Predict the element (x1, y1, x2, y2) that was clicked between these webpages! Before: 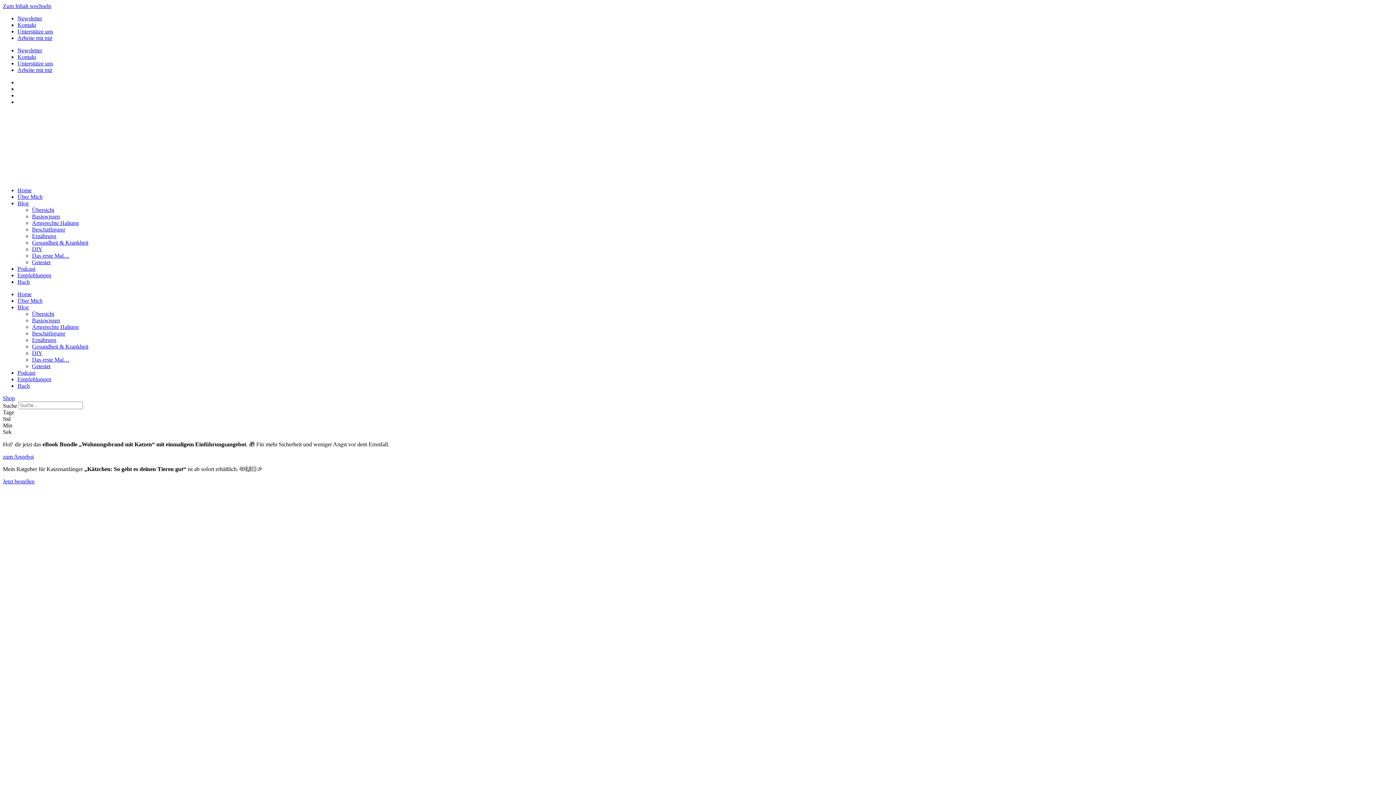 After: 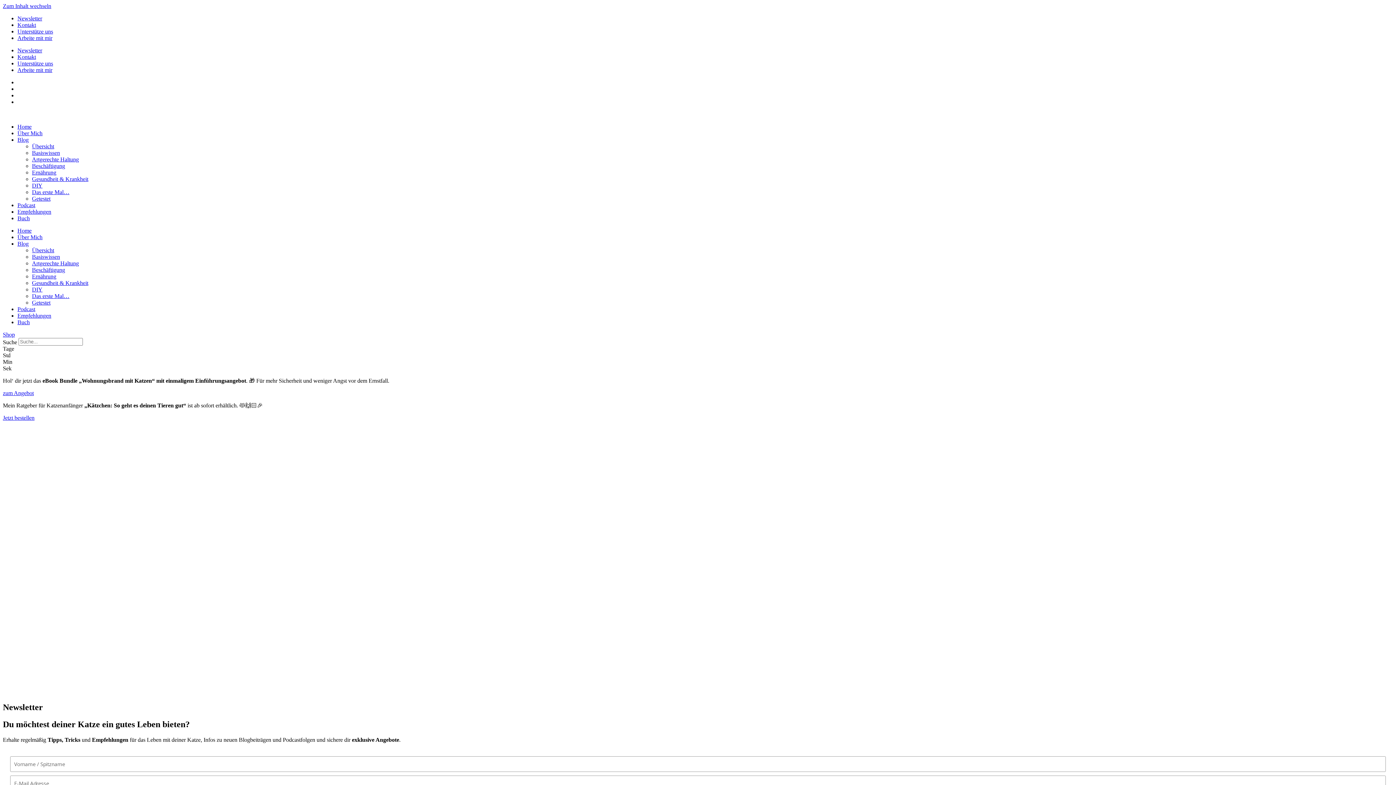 Action: bbox: (17, 47, 42, 53) label: Newsletter